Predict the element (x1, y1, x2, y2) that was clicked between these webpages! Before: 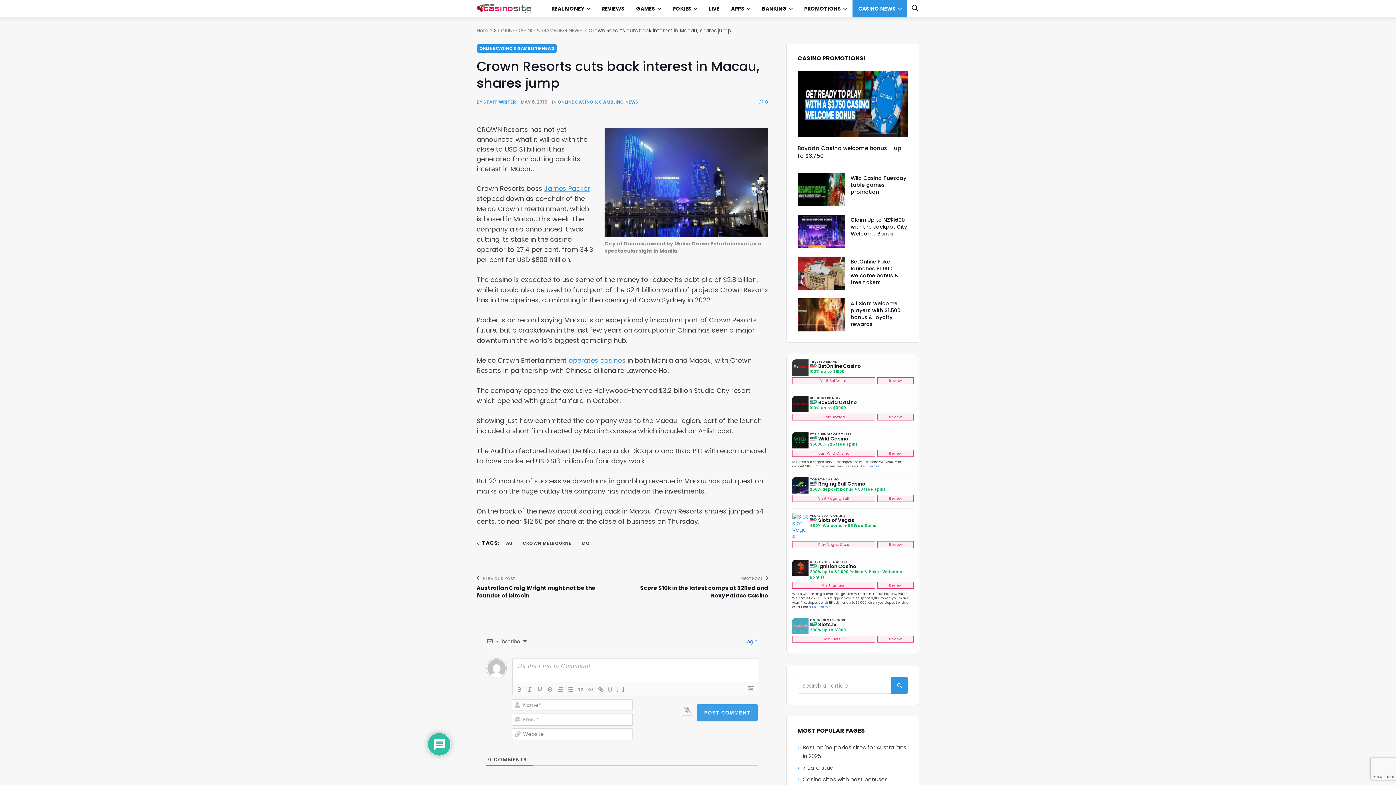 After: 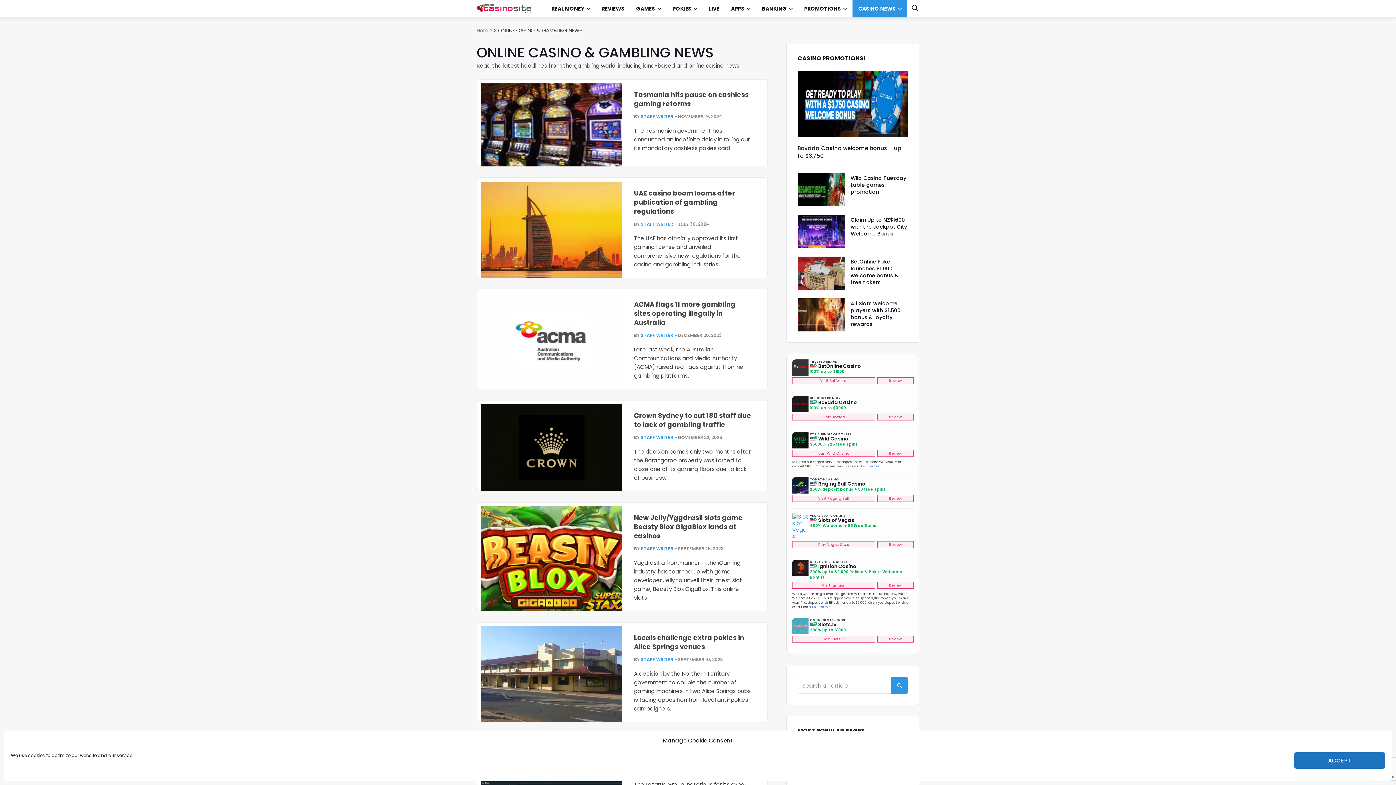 Action: label: ONLINE CASINO & GAMBLING NEWS bbox: (476, 44, 557, 52)